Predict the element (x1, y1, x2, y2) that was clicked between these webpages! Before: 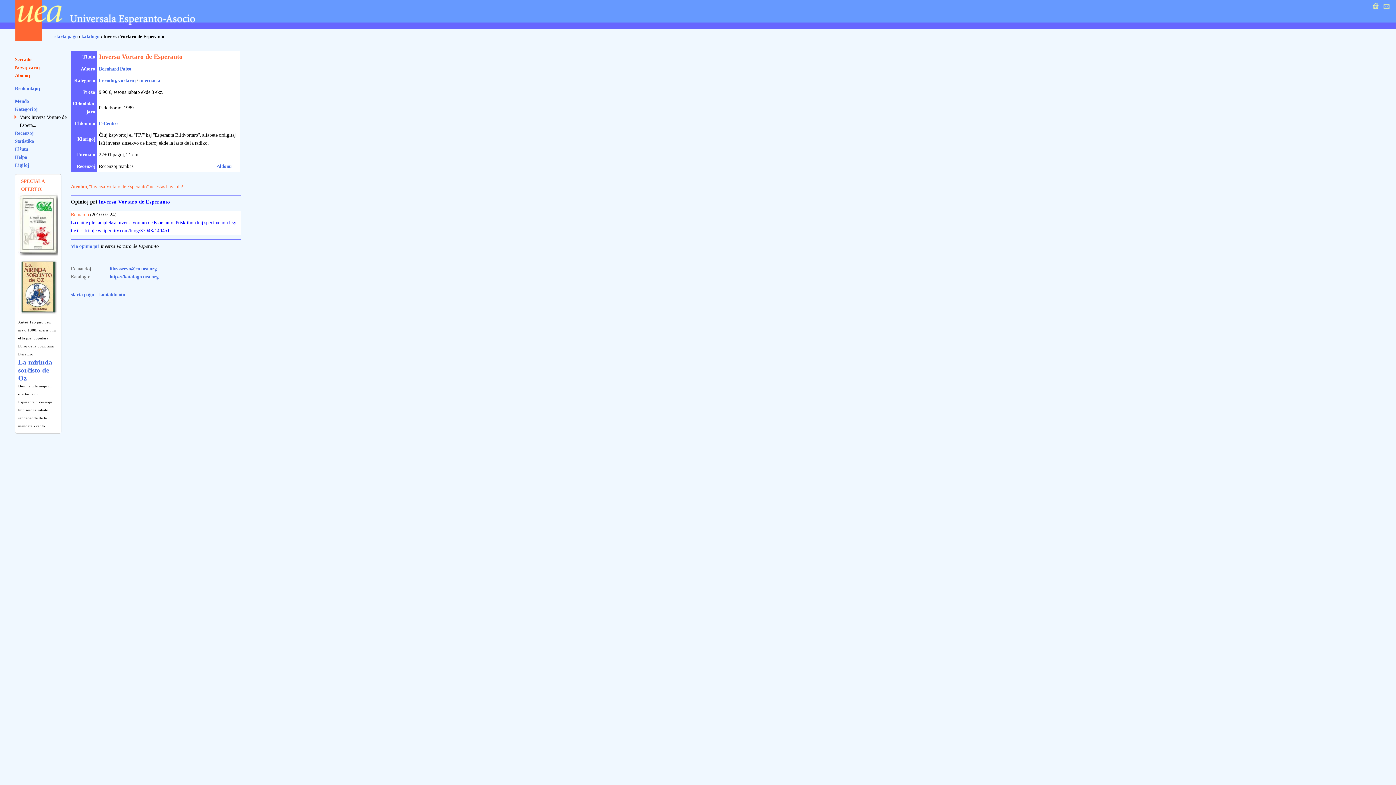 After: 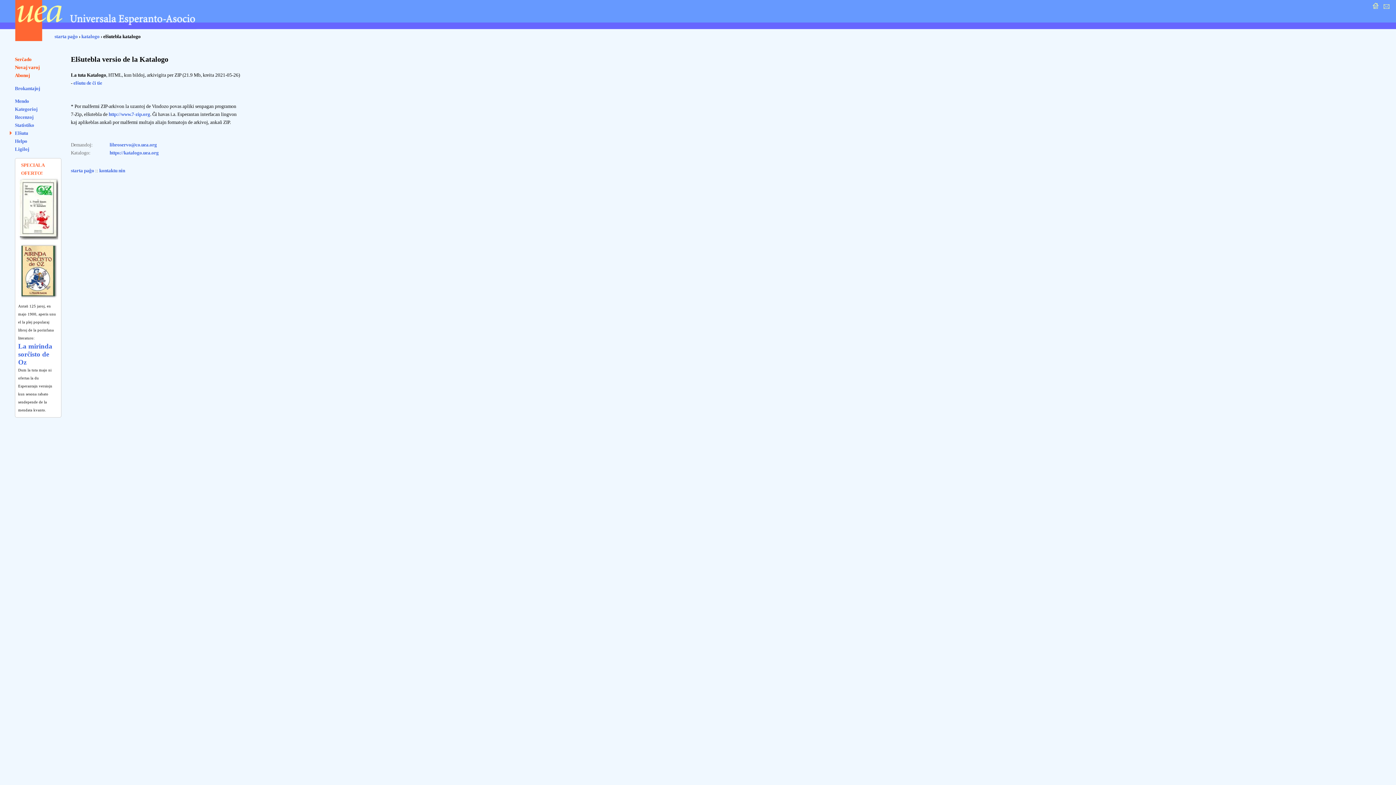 Action: label: Elŝutu bbox: (14, 146, 28, 151)